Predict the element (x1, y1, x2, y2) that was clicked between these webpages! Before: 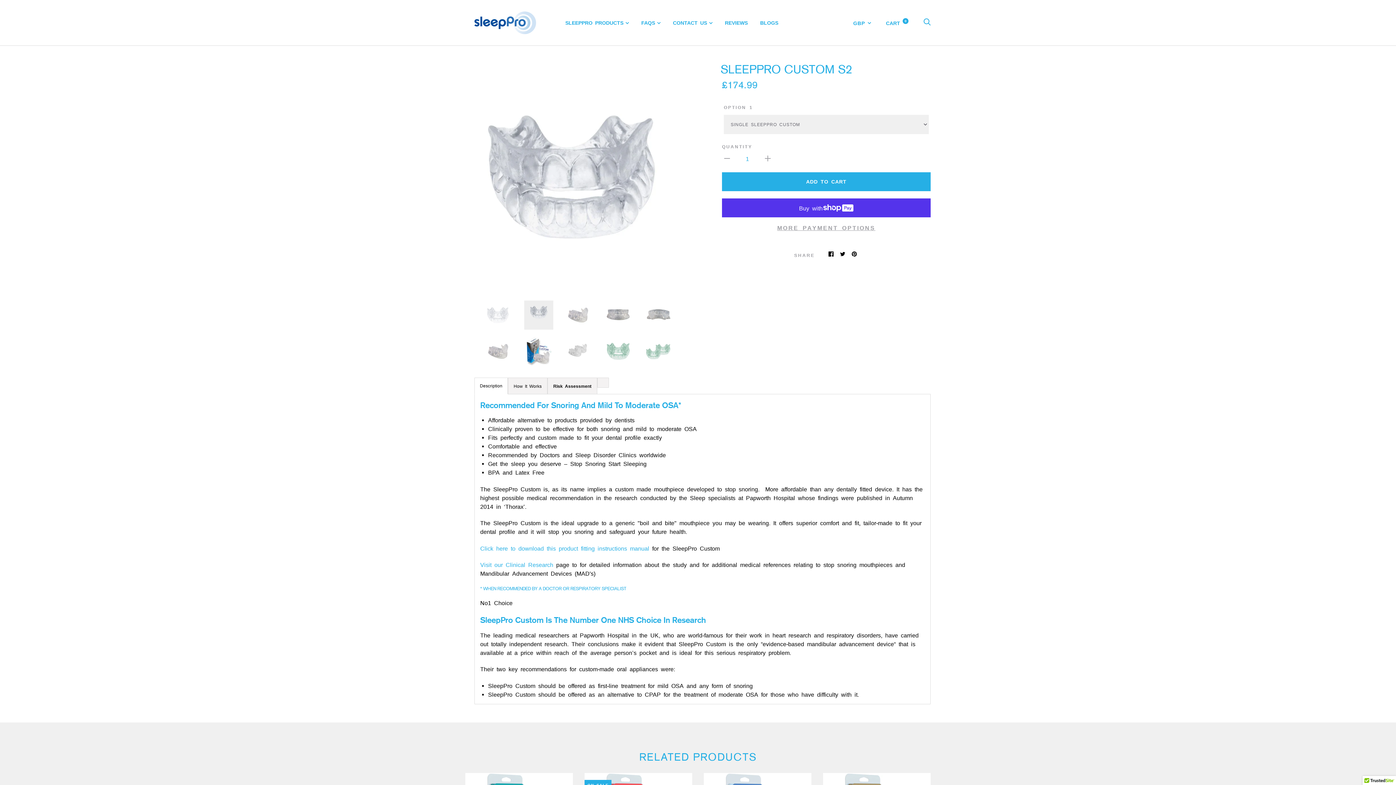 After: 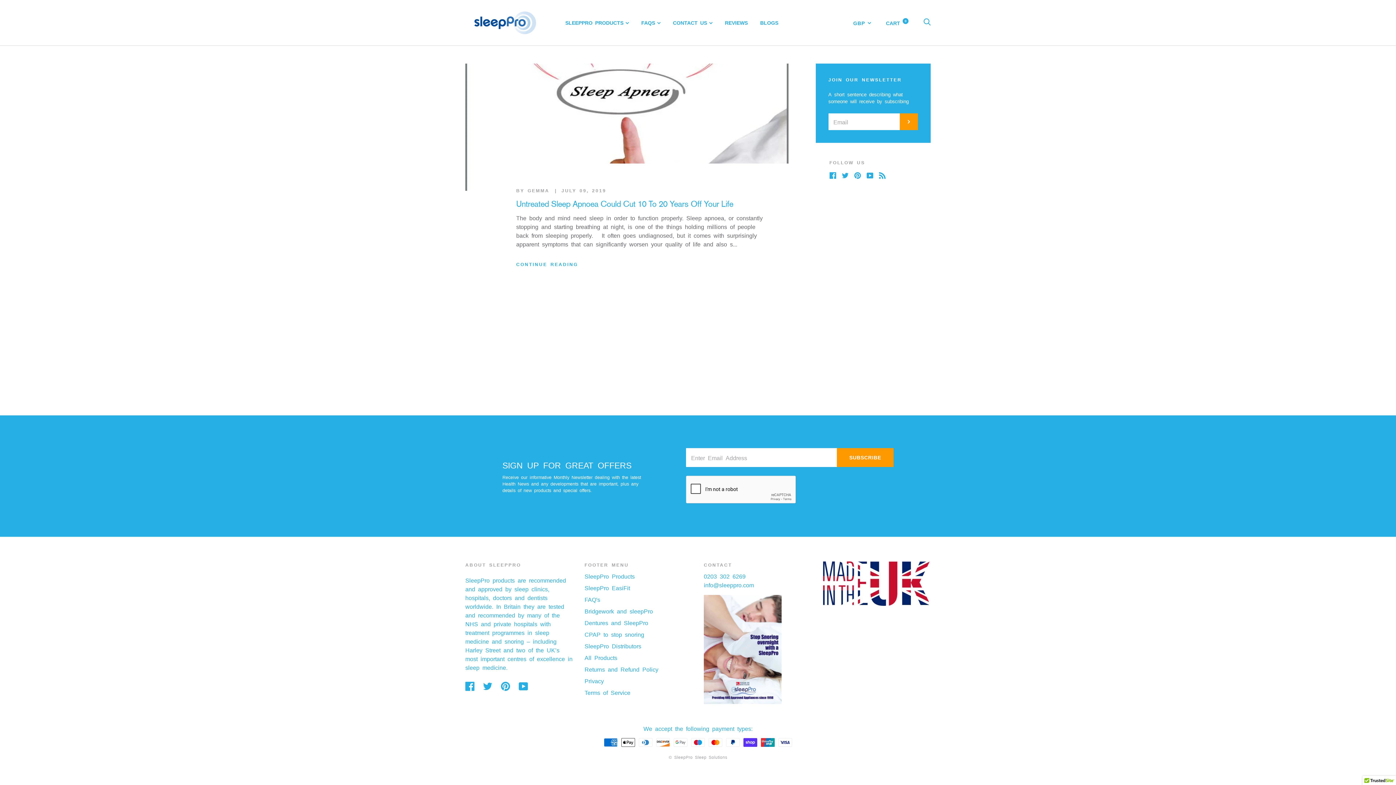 Action: label: BLOGS bbox: (760, 20, 778, 25)